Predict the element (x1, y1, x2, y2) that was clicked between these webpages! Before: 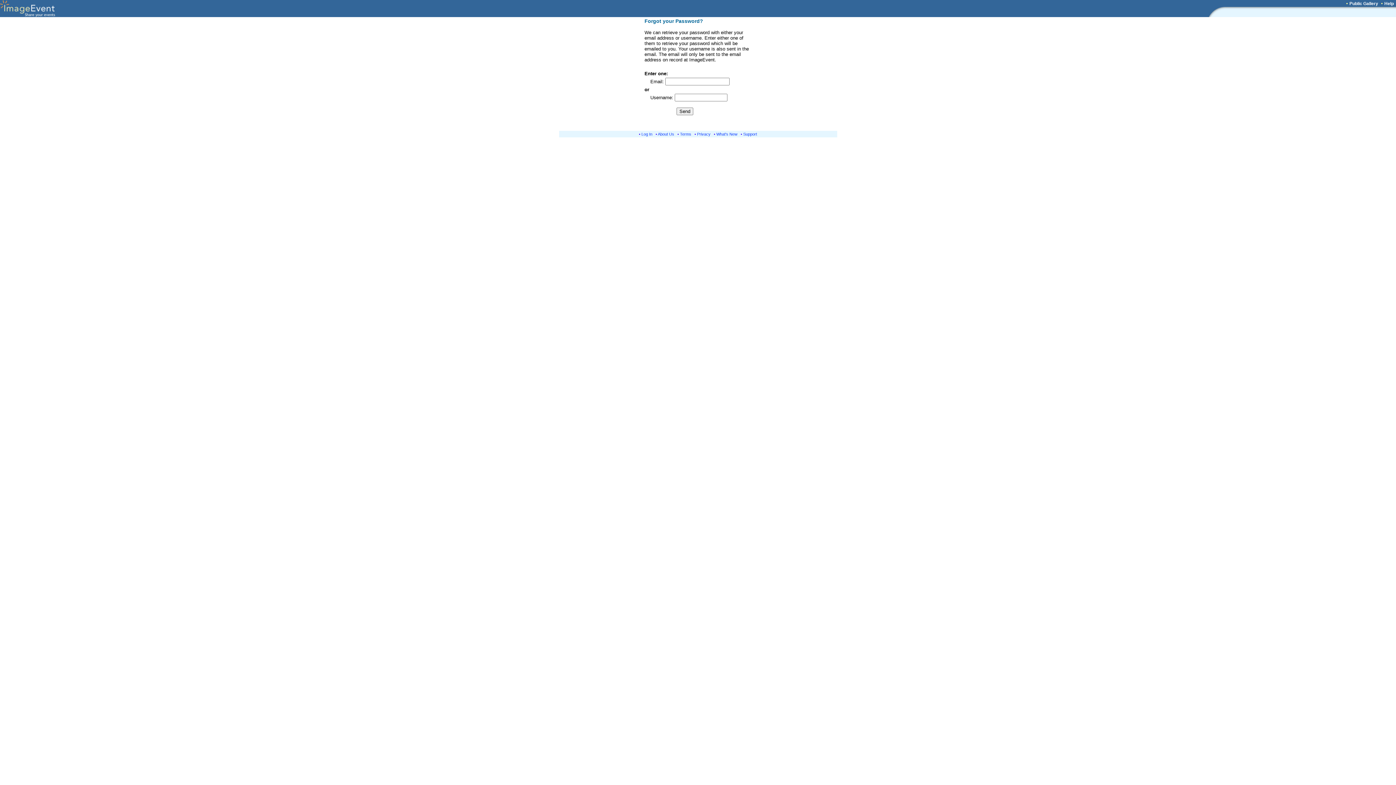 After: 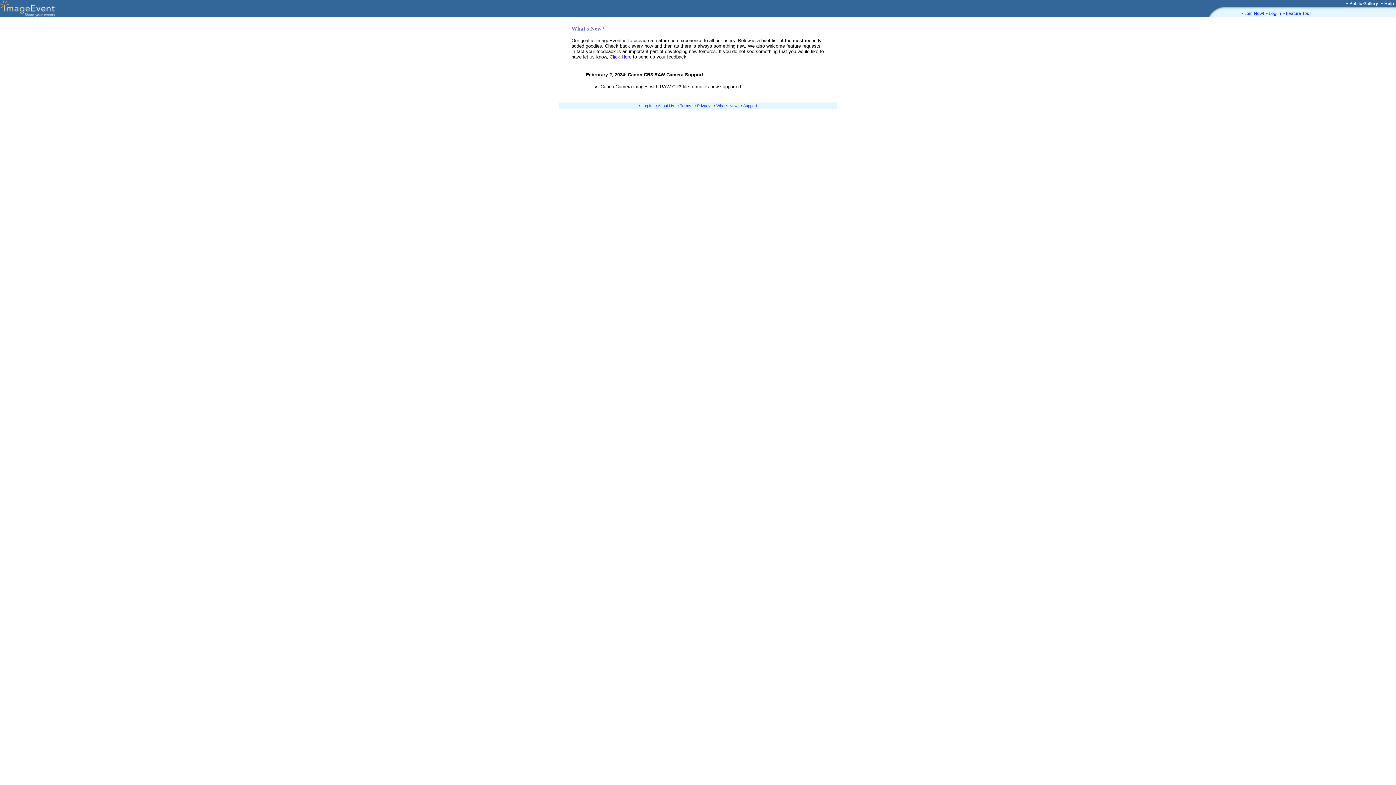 Action: bbox: (716, 132, 737, 136) label: What's New